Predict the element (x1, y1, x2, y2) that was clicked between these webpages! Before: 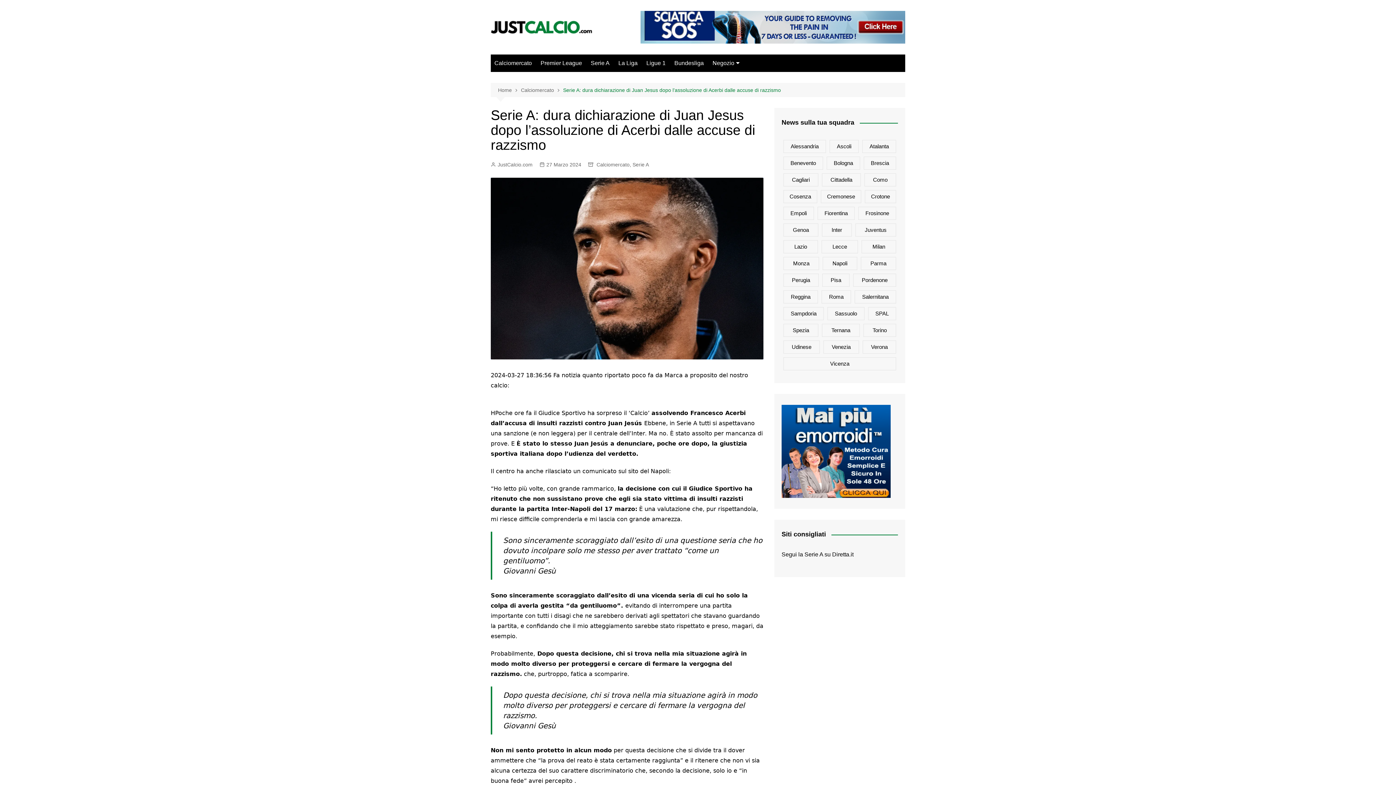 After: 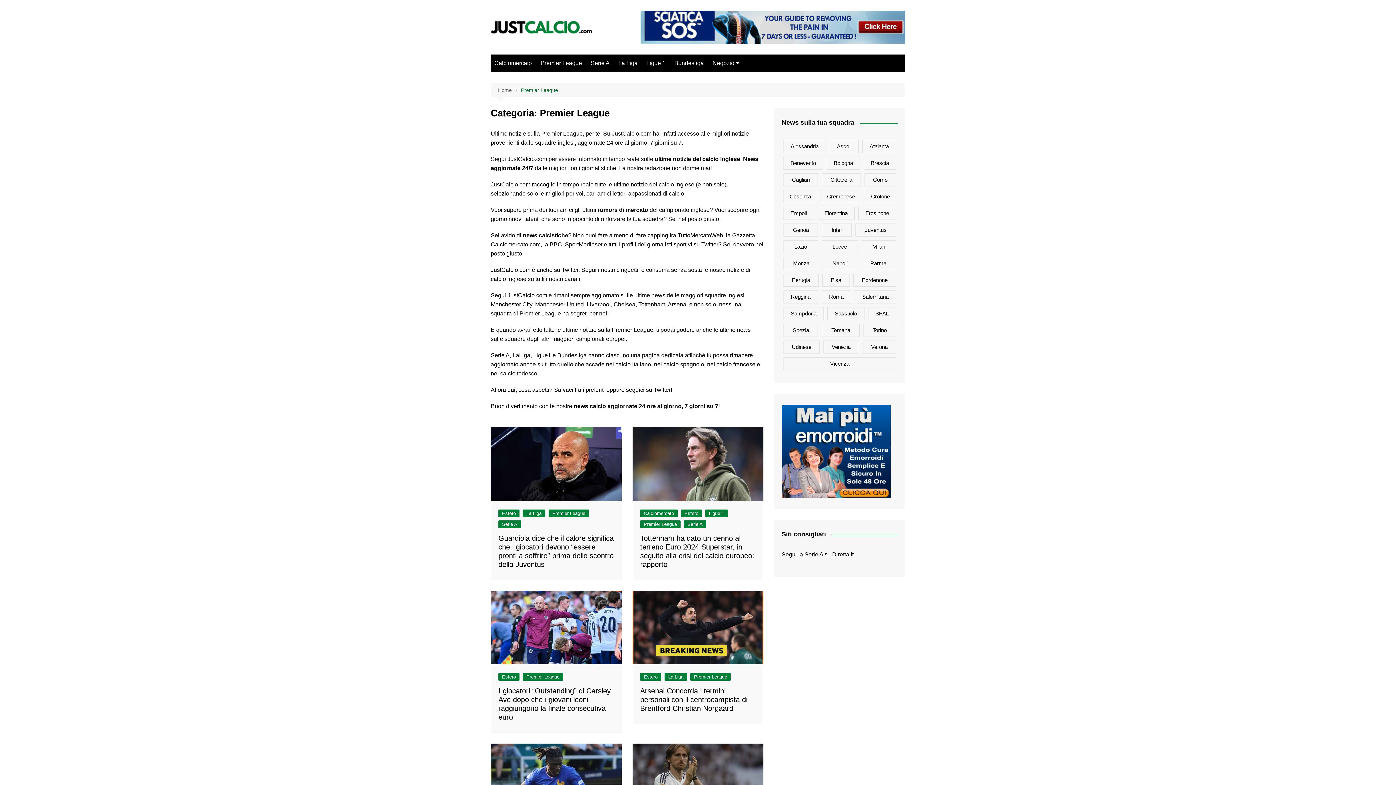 Action: label: Premier League bbox: (537, 54, 585, 72)